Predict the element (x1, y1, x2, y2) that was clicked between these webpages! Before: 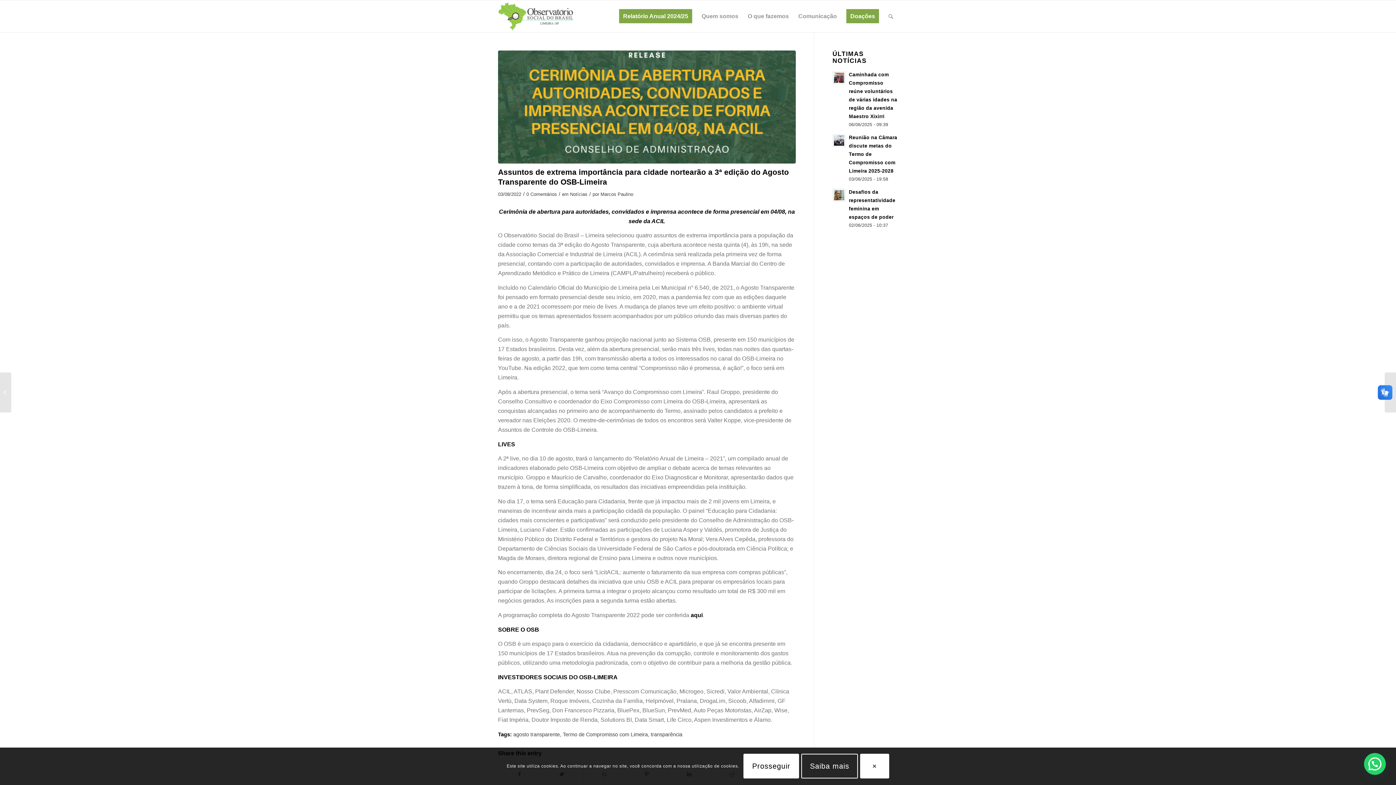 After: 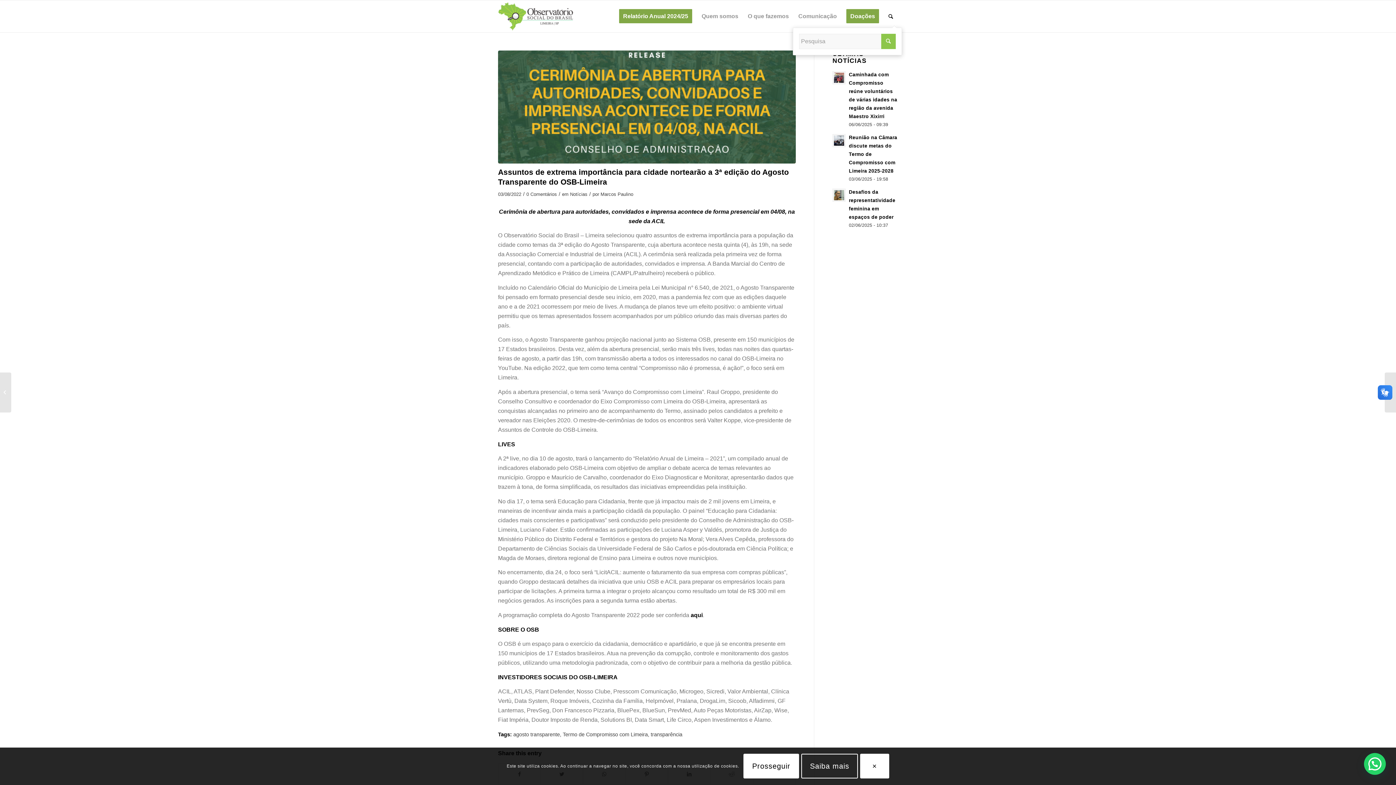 Action: label: Pesquisa bbox: (884, 0, 898, 32)